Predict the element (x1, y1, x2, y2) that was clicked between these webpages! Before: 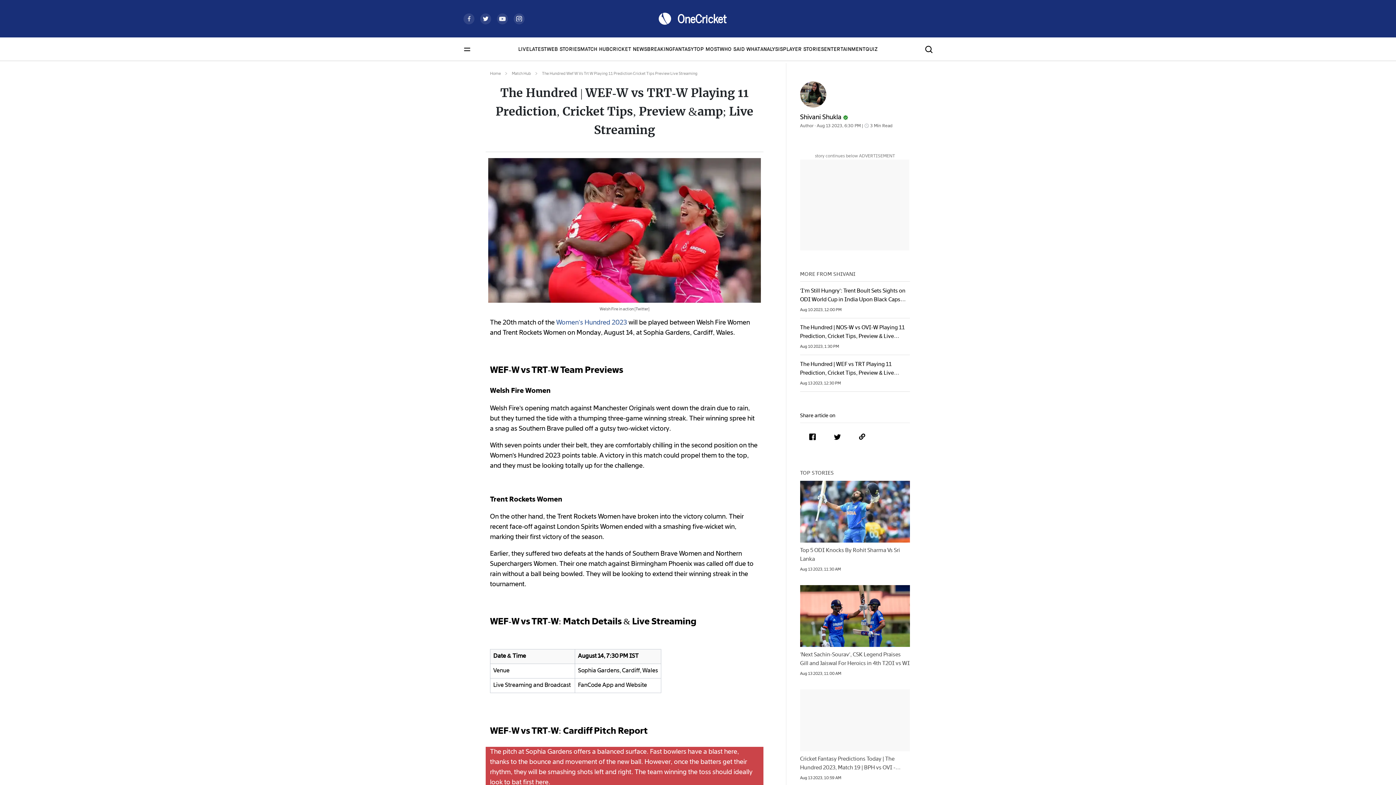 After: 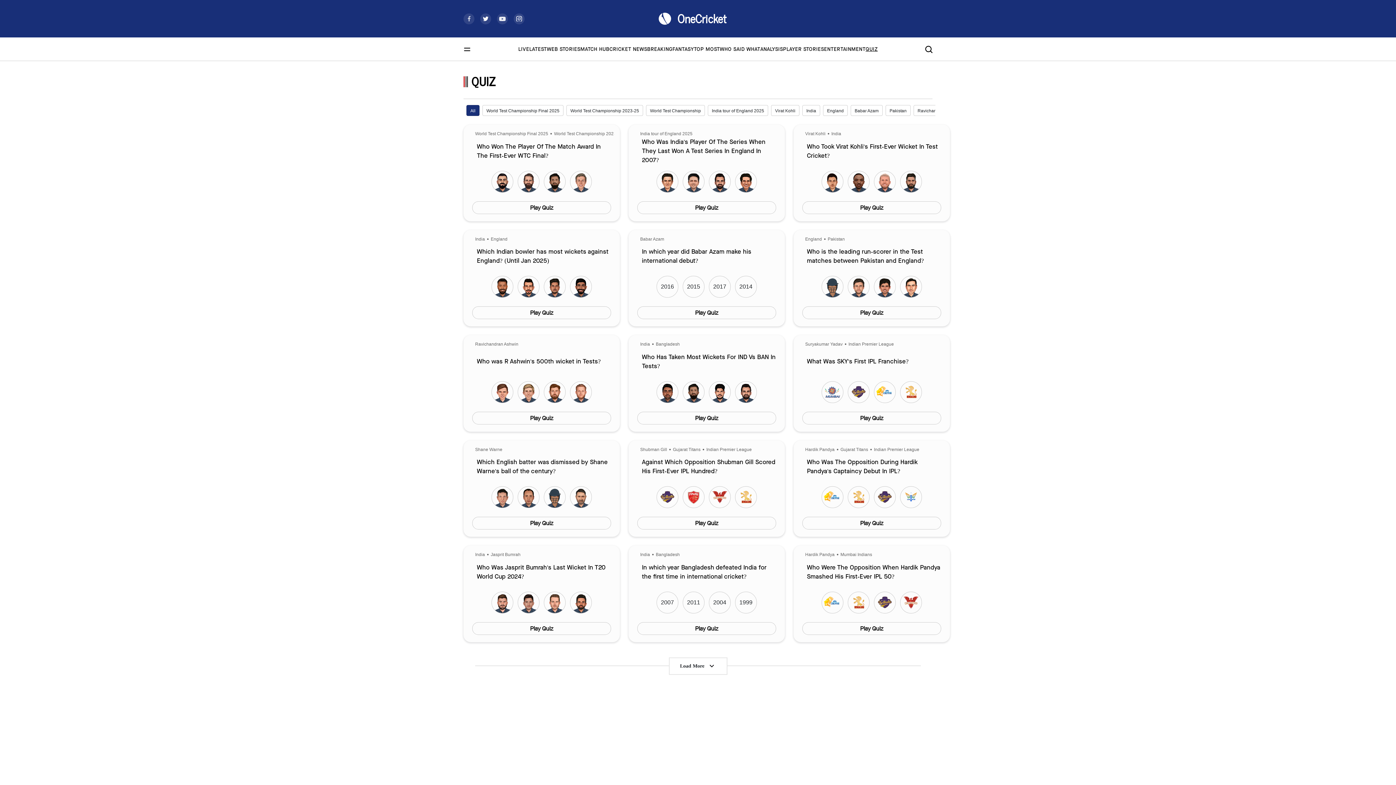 Action: bbox: (865, 45, 877, 52) label: QUIZ